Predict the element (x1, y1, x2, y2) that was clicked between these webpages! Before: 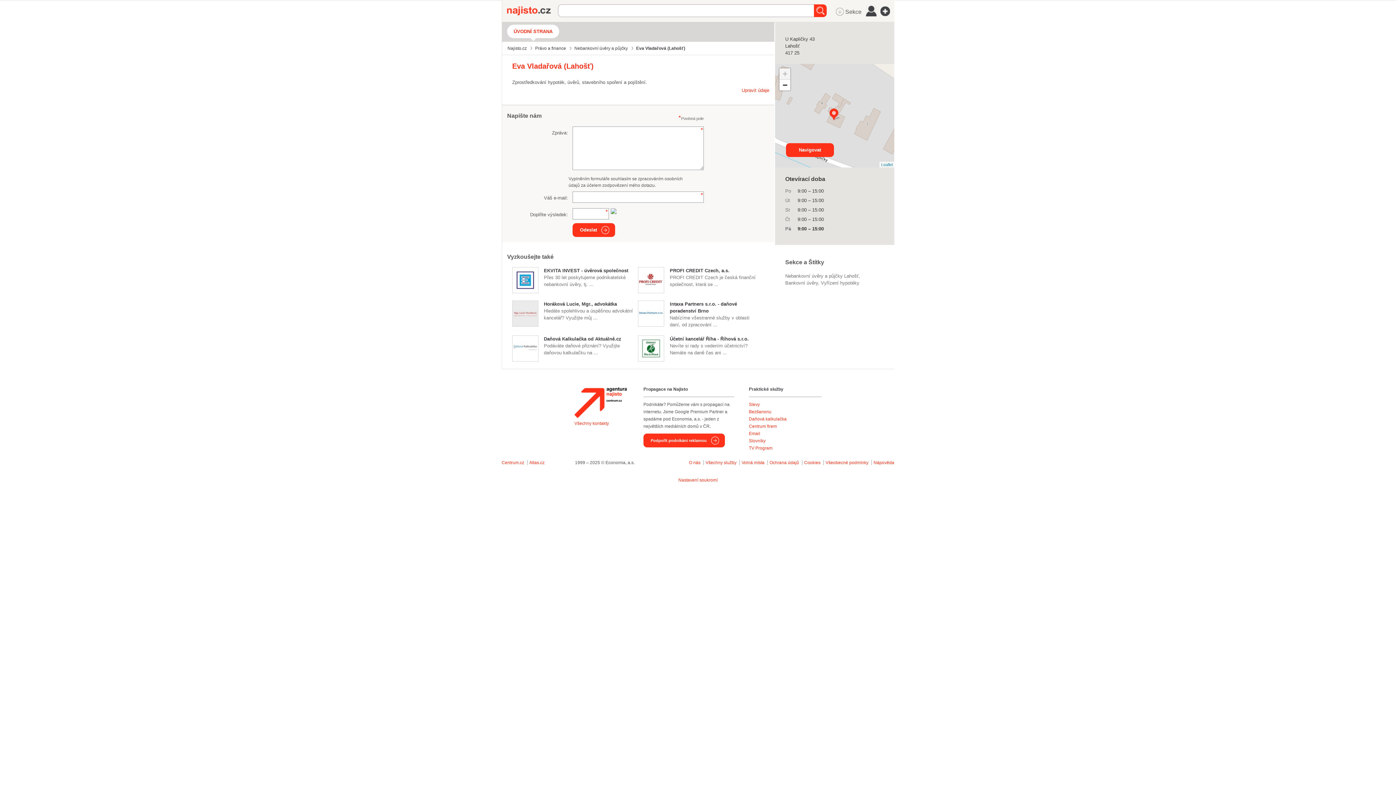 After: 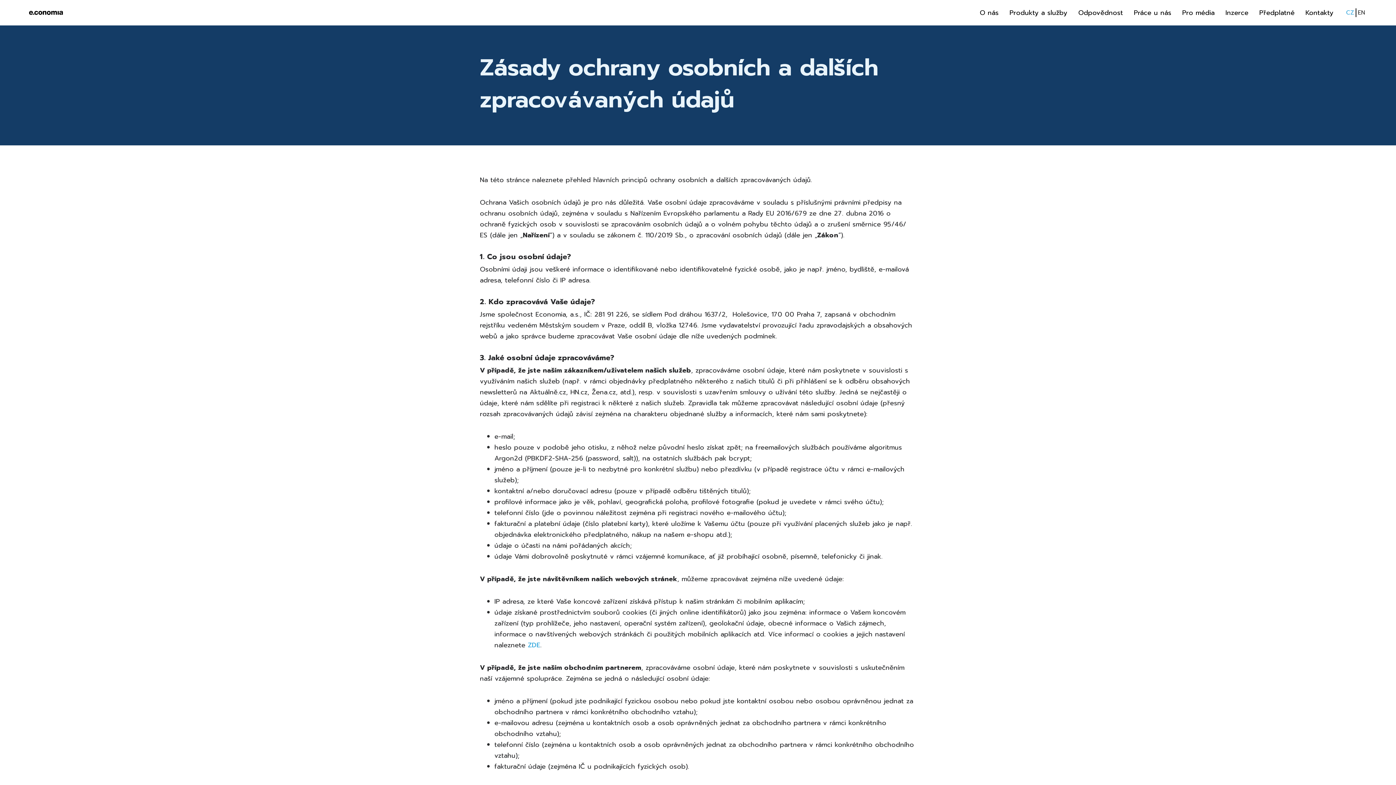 Action: label: Ochrana údajů bbox: (769, 460, 799, 465)